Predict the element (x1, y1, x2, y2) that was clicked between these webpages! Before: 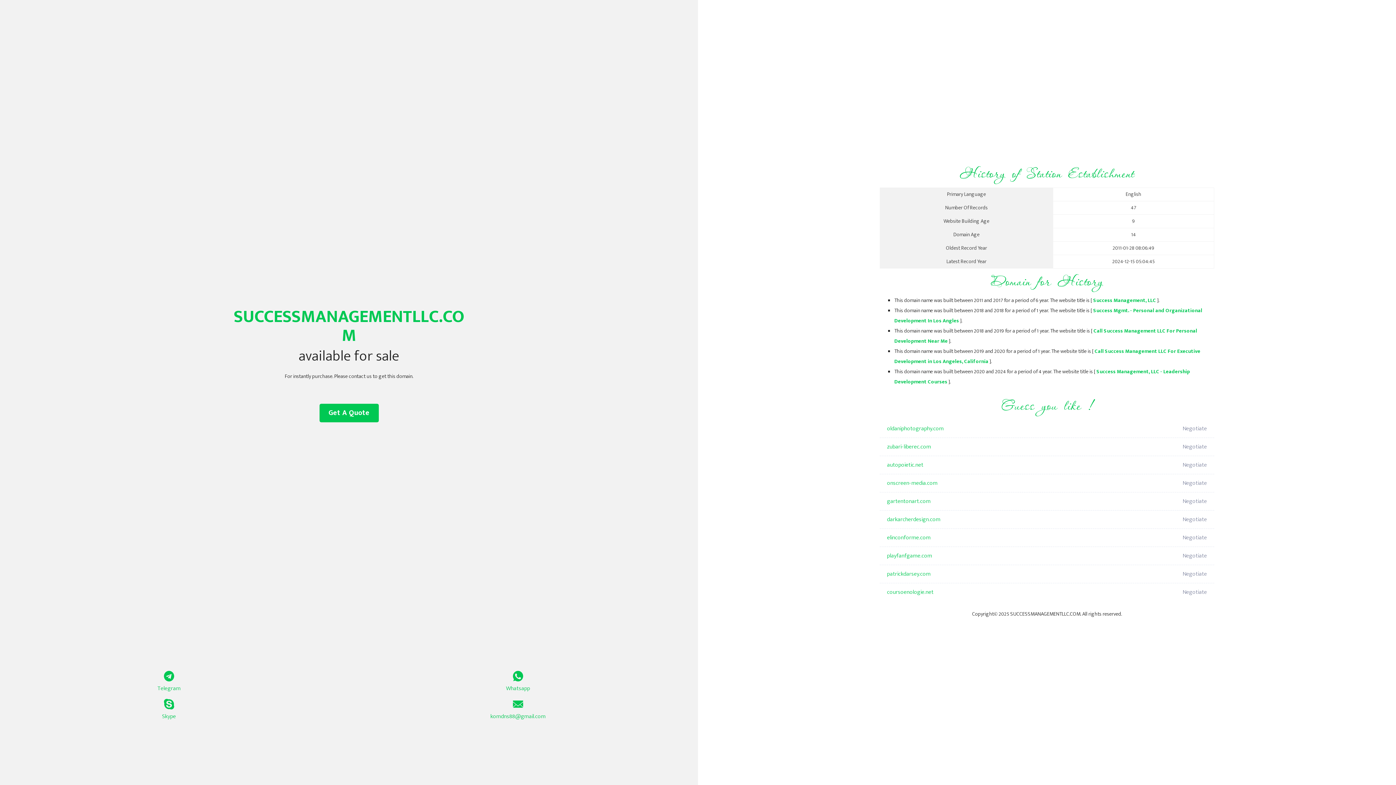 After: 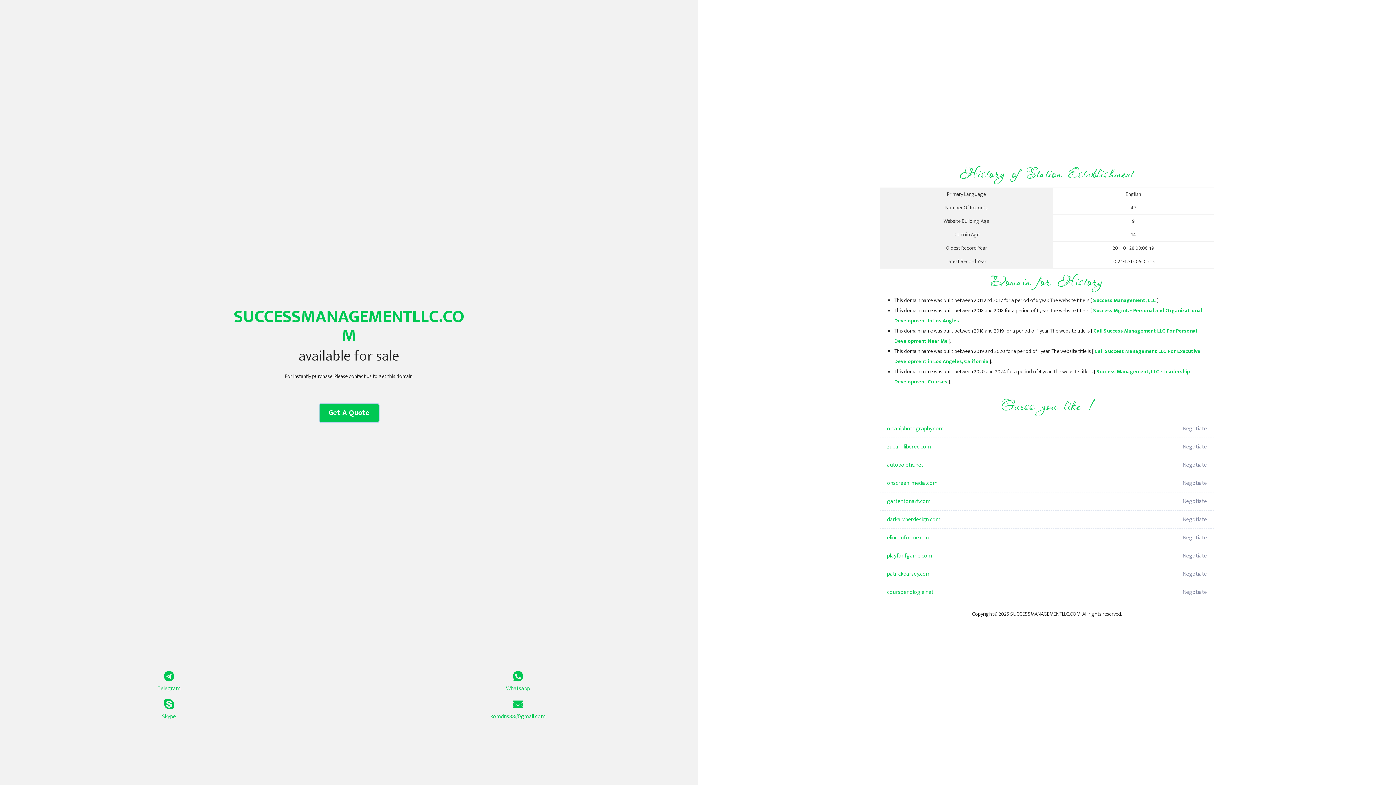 Action: label: Get A Quote bbox: (319, 404, 378, 422)